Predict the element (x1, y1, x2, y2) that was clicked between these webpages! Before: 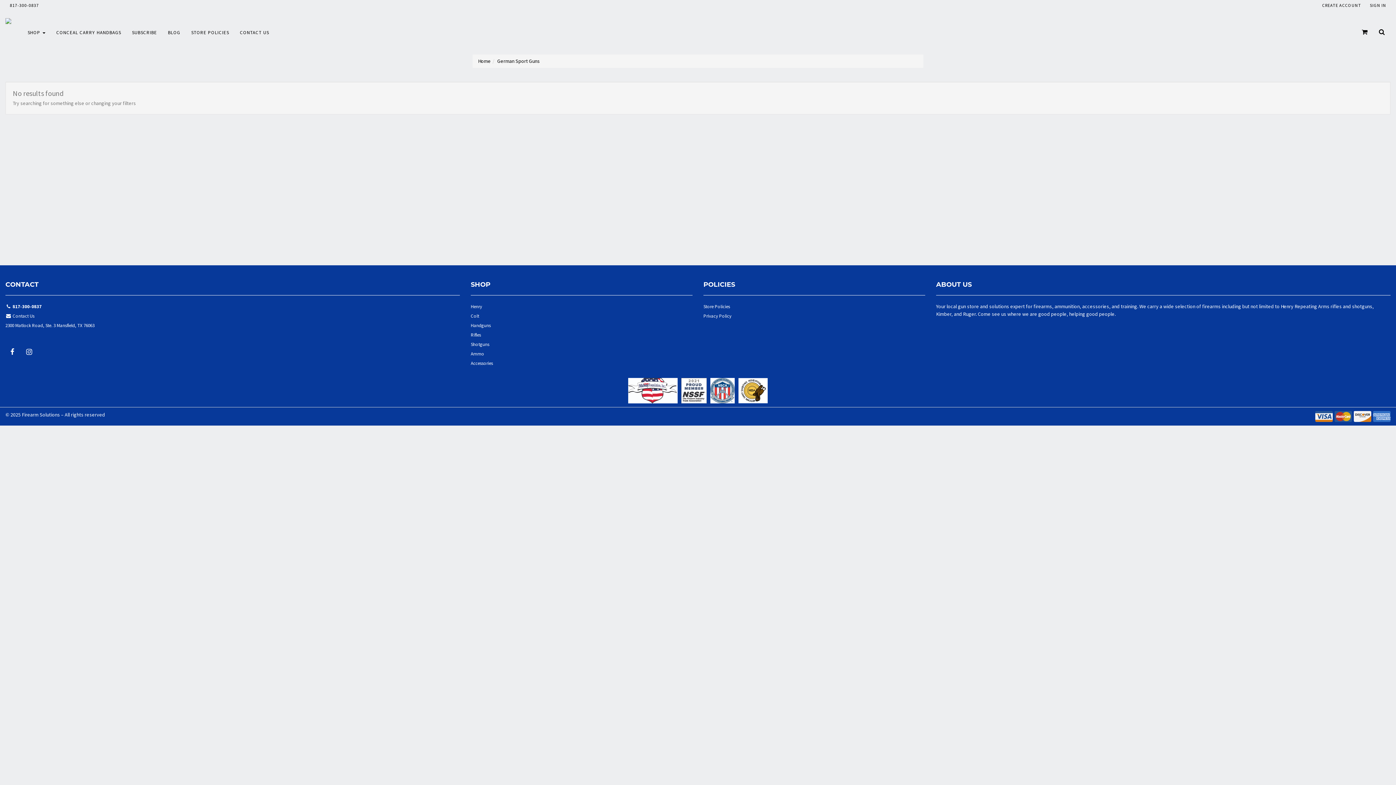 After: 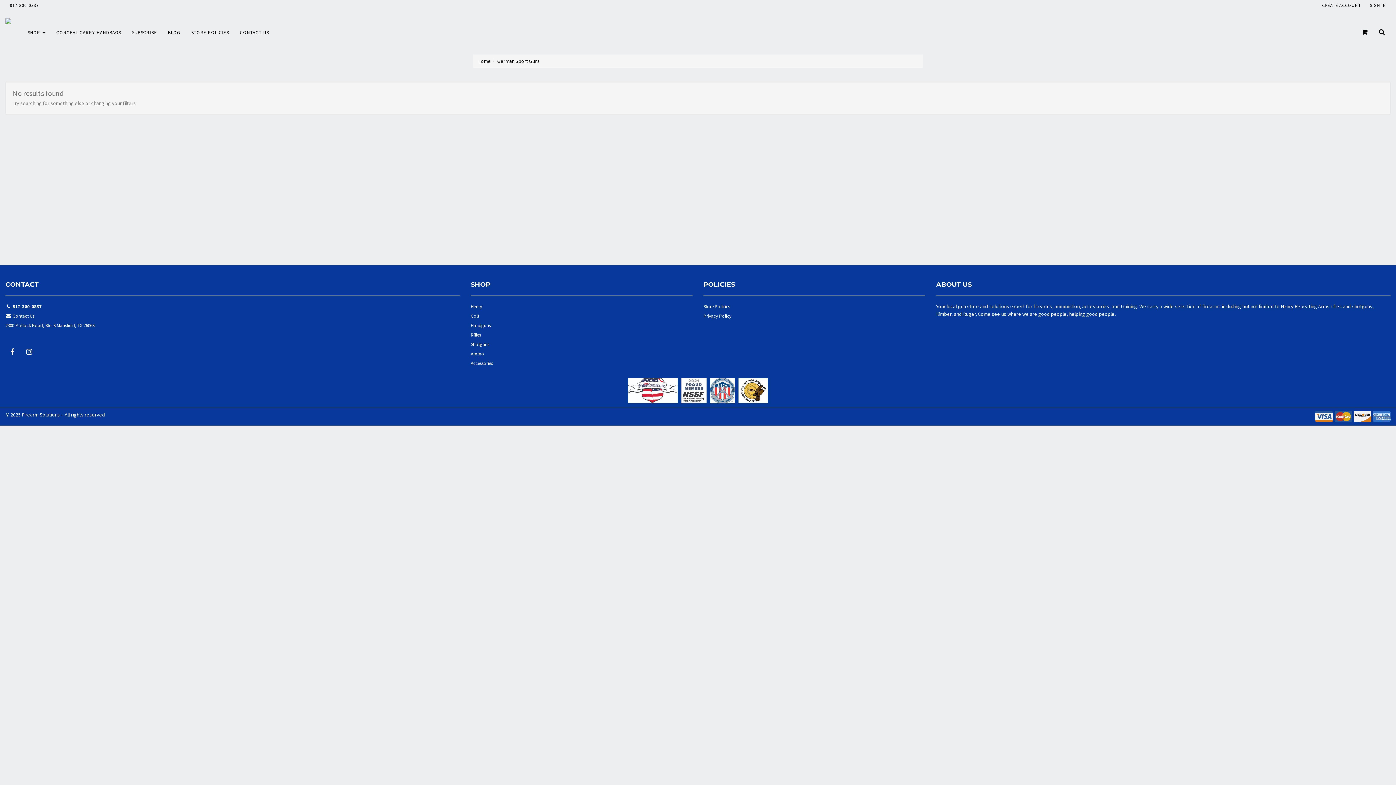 Action: bbox: (679, 387, 708, 393)